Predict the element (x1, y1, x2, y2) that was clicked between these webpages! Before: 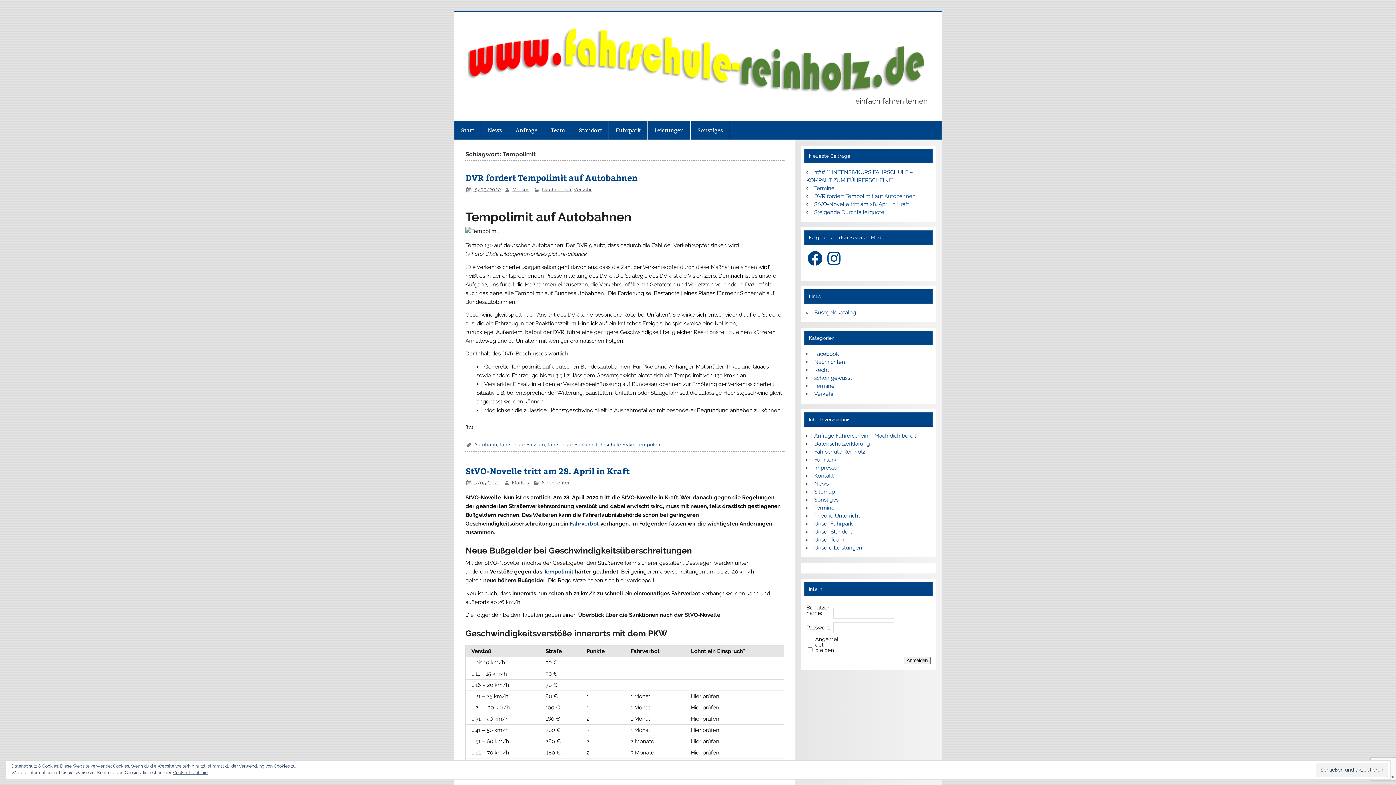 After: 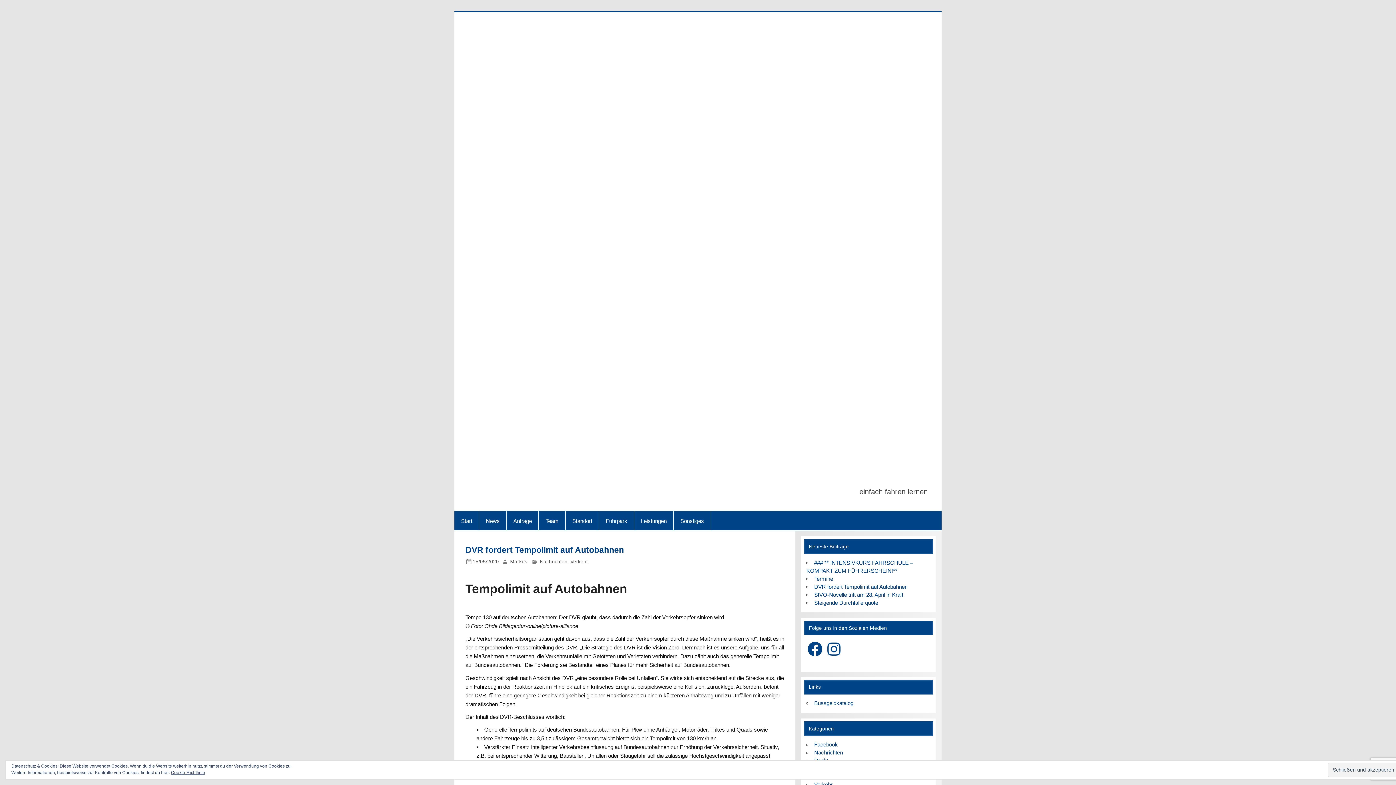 Action: label: 15/05/2020 bbox: (472, 186, 501, 192)